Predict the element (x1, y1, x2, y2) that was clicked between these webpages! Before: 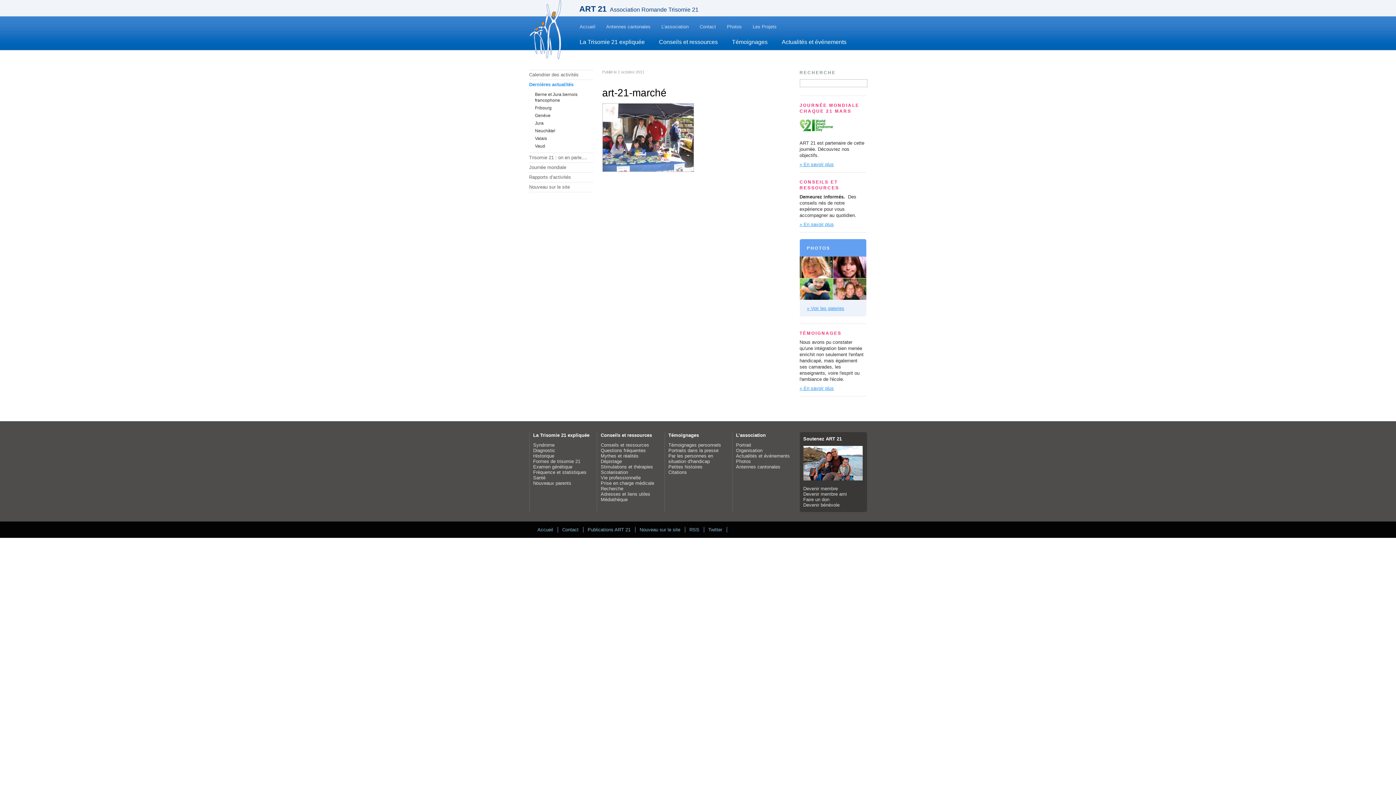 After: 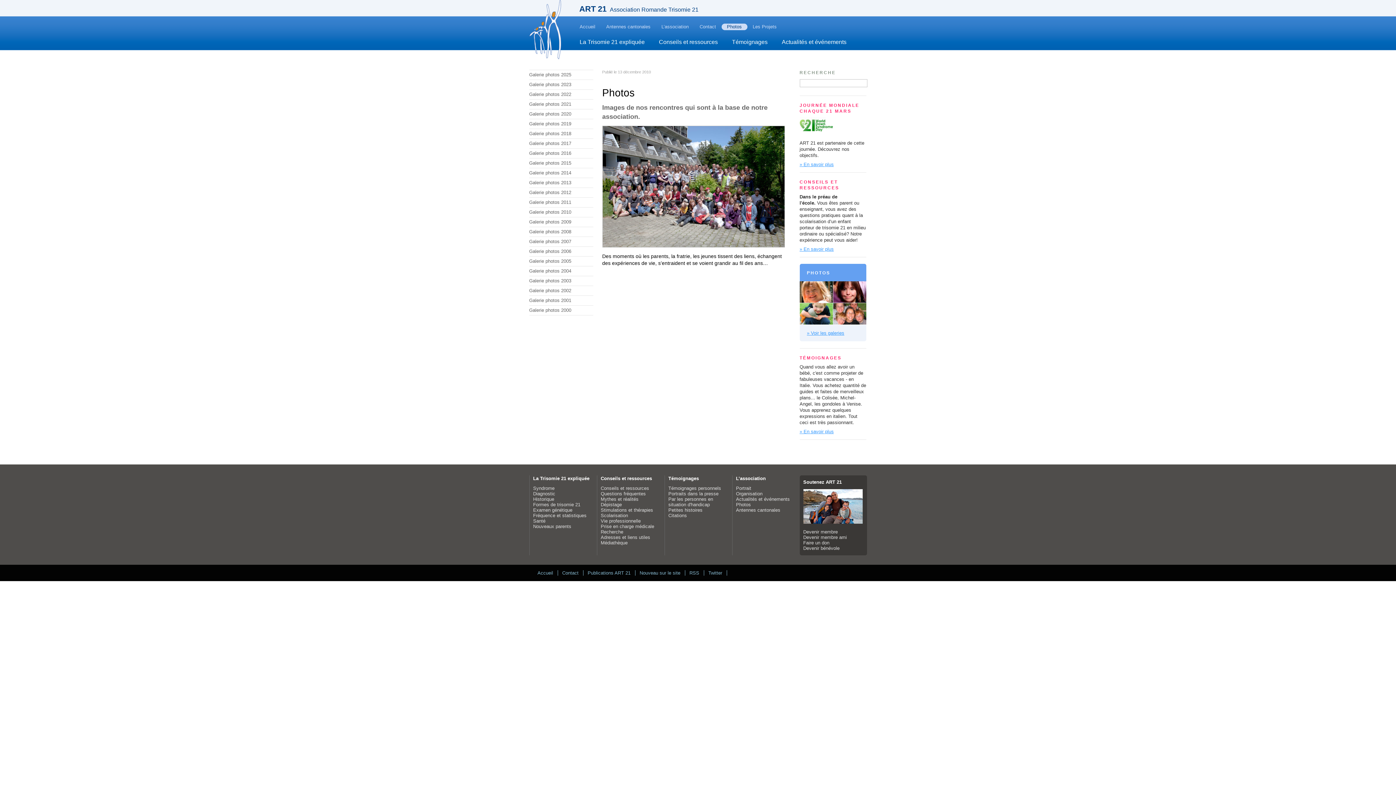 Action: bbox: (721, 23, 747, 30) label: Photos